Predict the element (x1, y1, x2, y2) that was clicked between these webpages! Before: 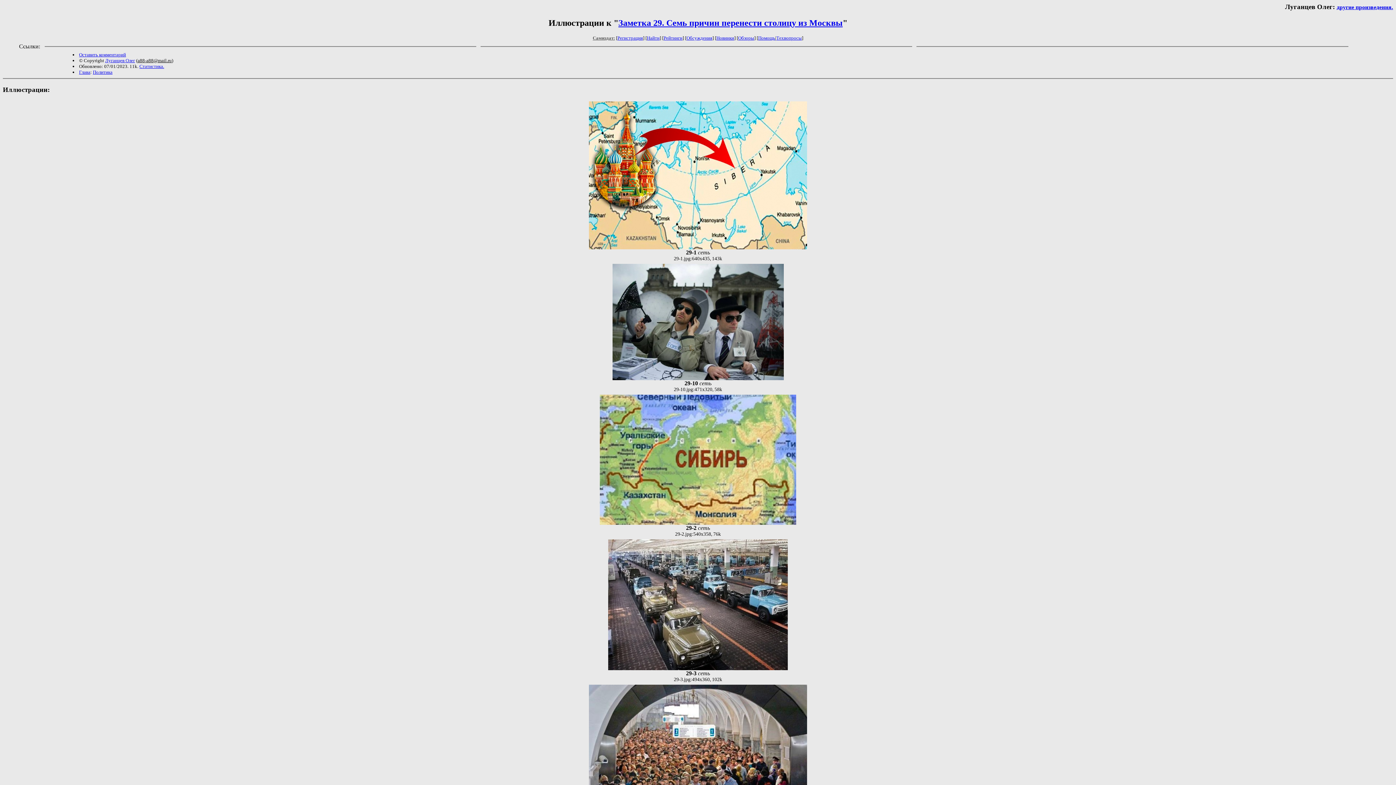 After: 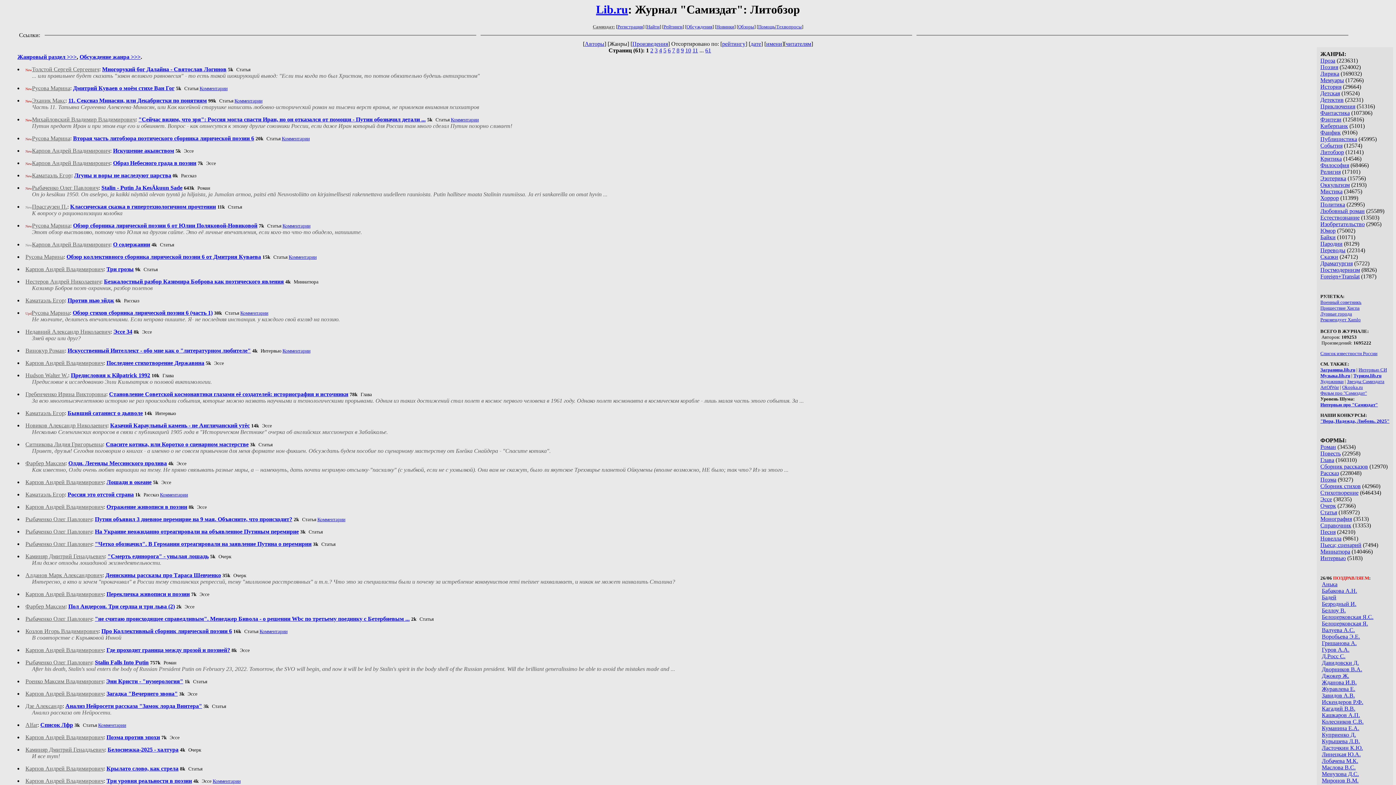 Action: label: Обзоры bbox: (738, 35, 754, 40)